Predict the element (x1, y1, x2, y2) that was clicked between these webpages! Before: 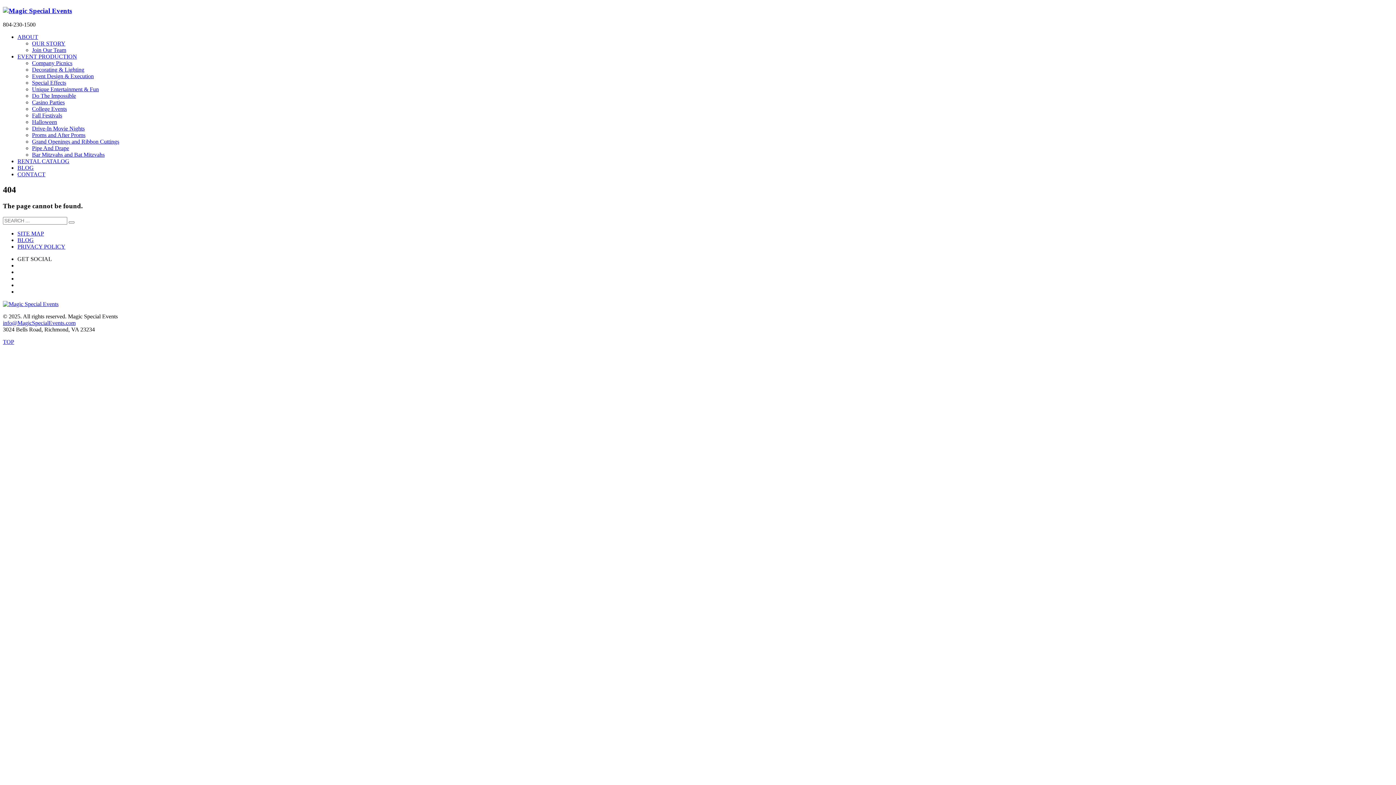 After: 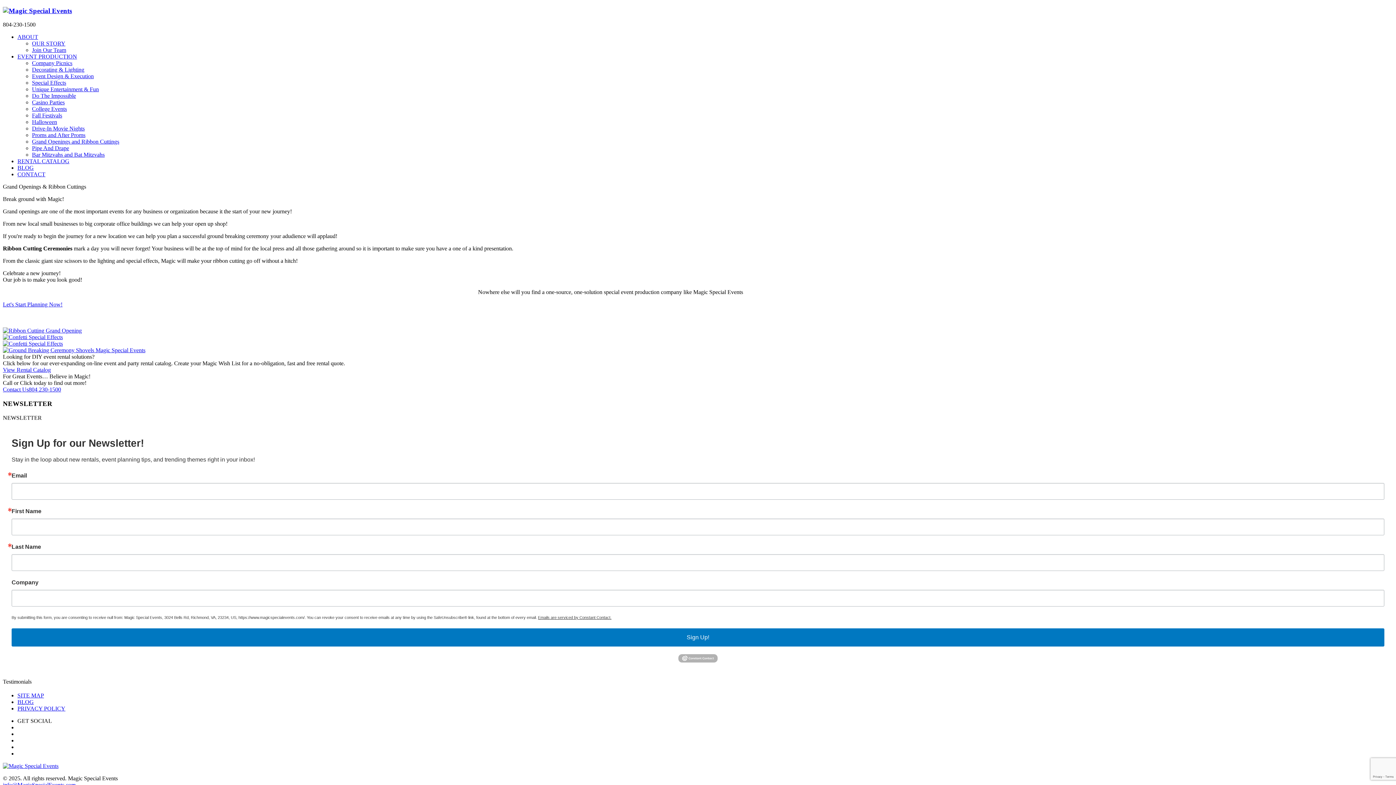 Action: label: Grand Openings and Ribbon Cuttings bbox: (32, 138, 119, 144)